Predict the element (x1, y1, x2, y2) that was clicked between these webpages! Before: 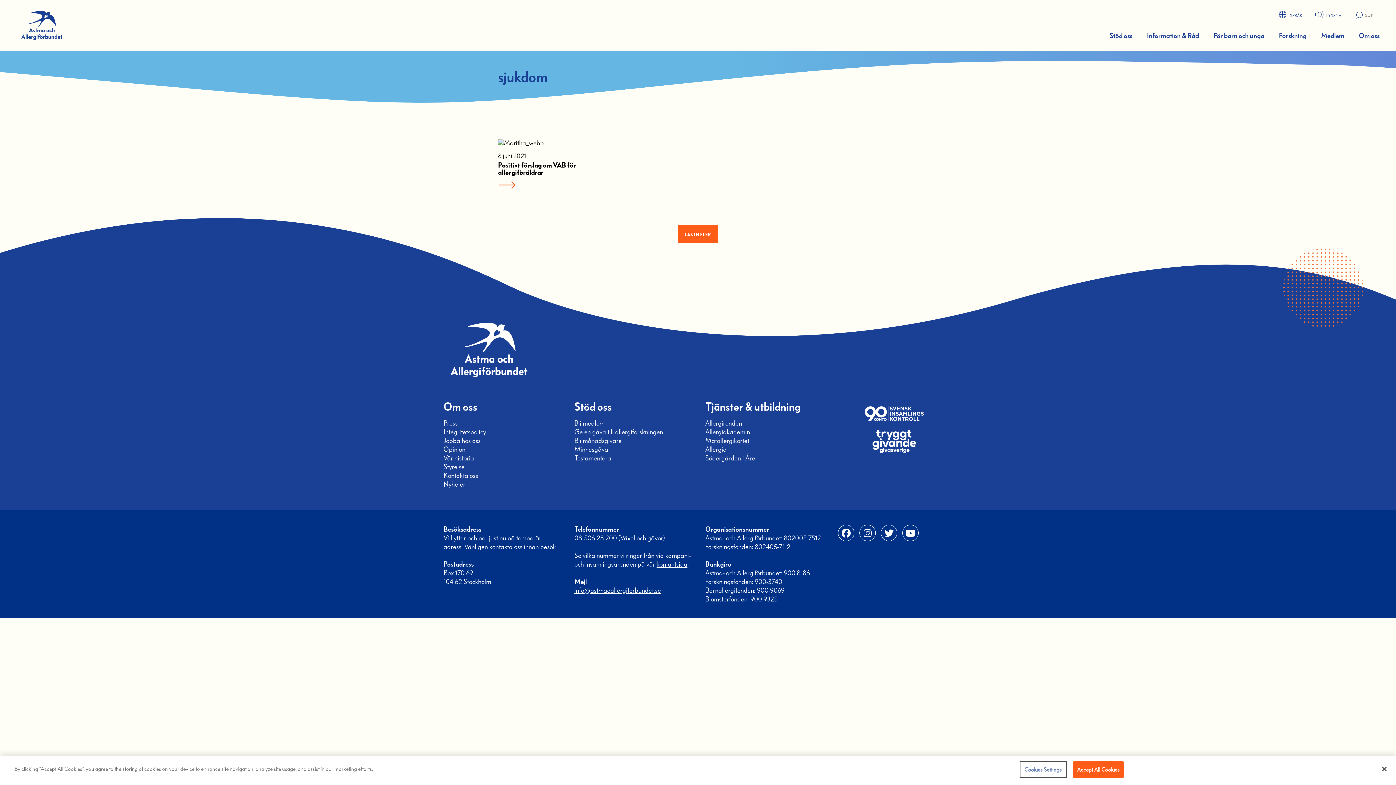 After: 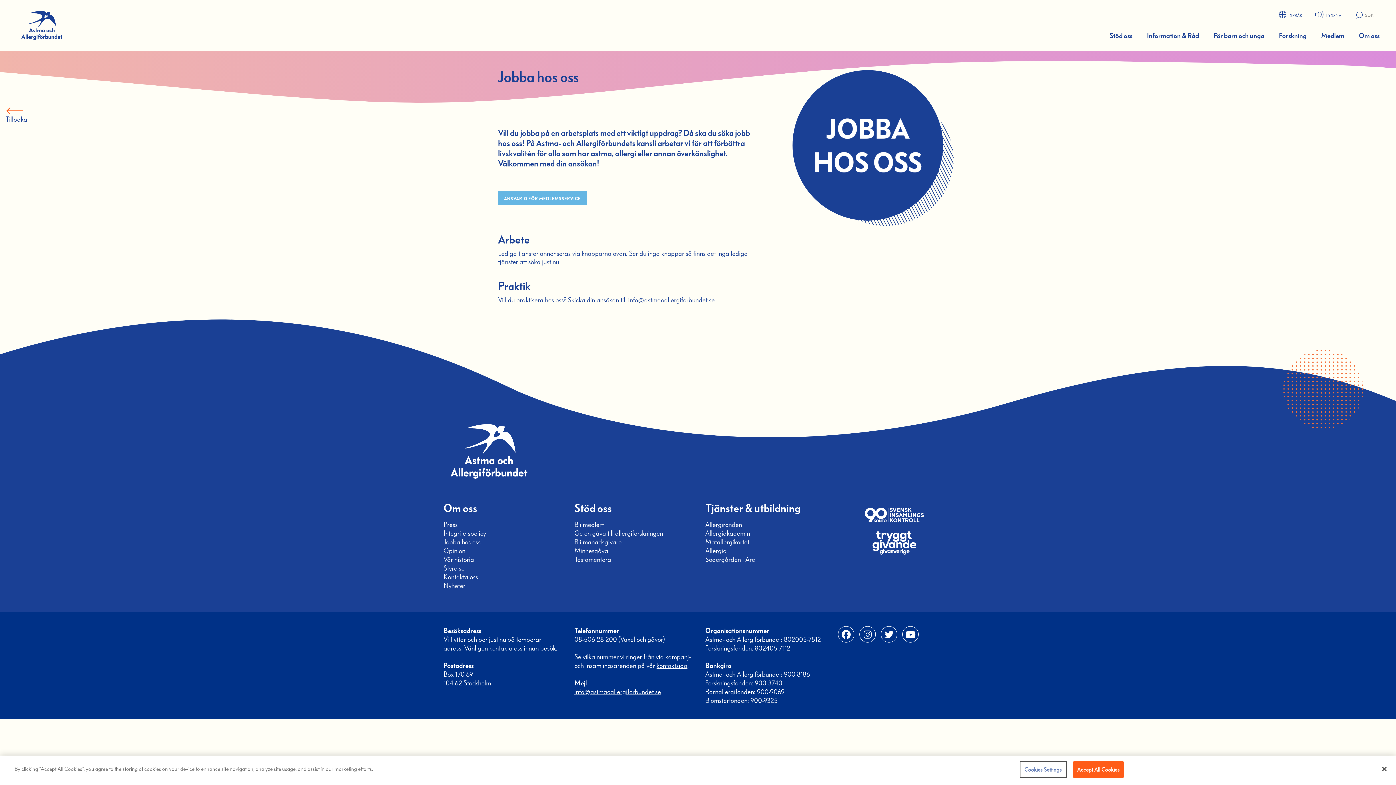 Action: label: Jobba hos oss bbox: (443, 436, 560, 445)